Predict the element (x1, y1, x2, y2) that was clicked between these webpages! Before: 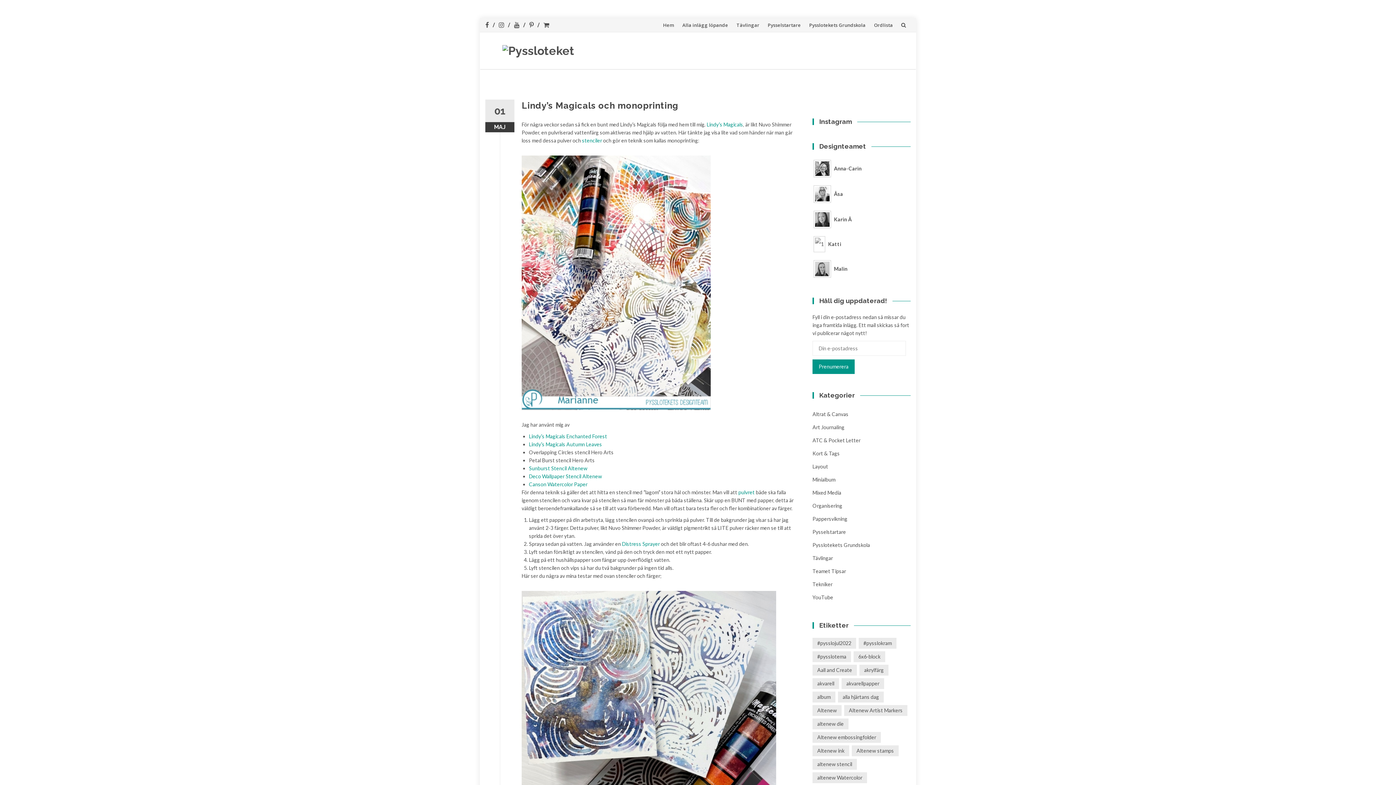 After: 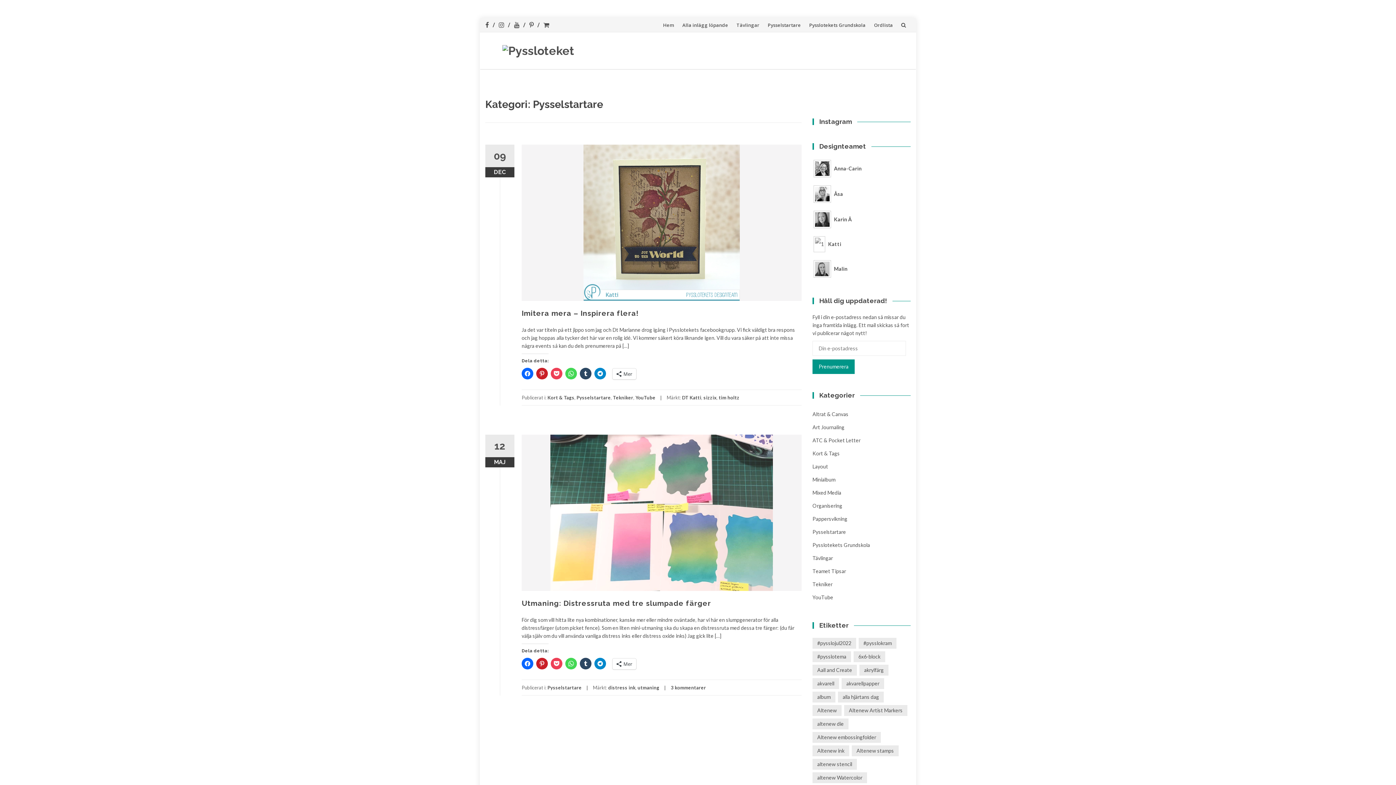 Action: label: Pysselstartare bbox: (768, 21, 801, 28)